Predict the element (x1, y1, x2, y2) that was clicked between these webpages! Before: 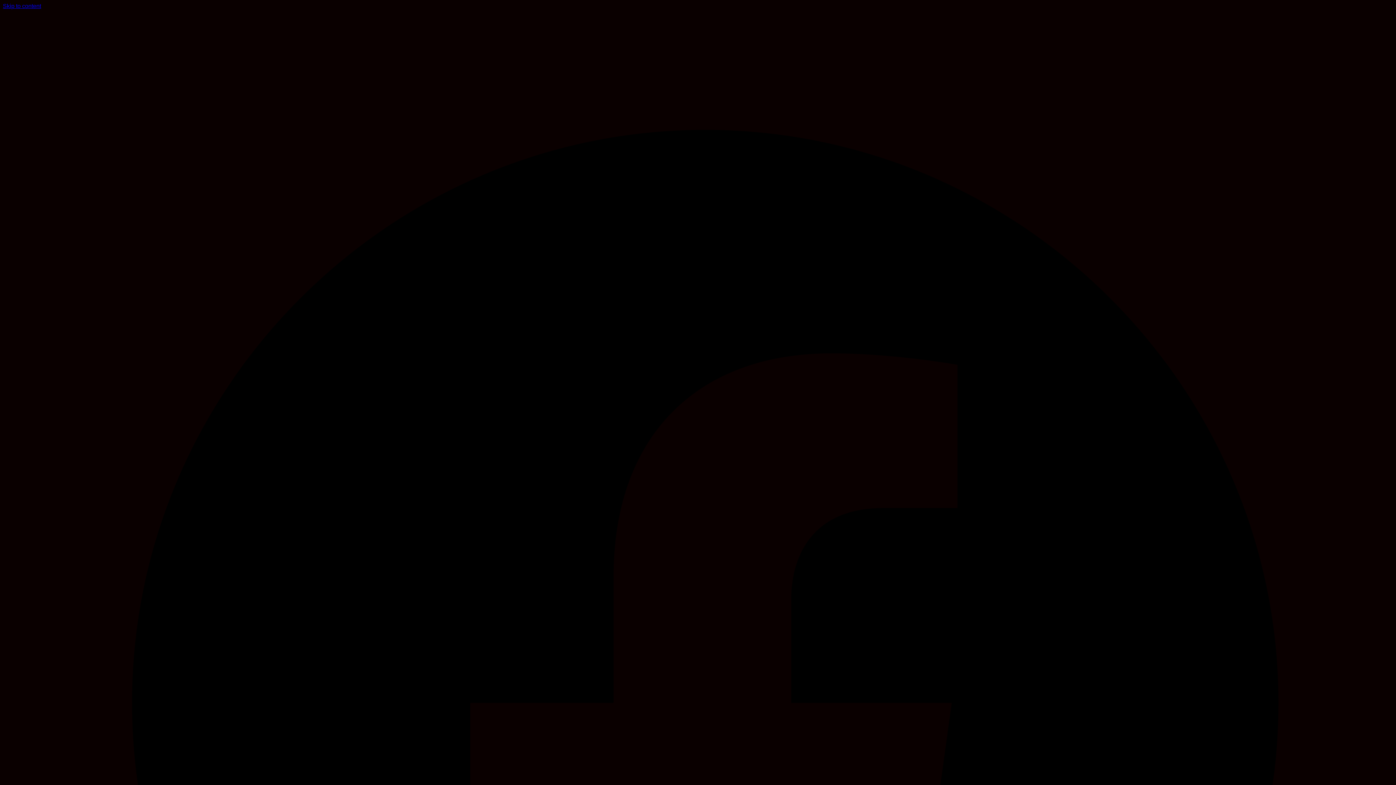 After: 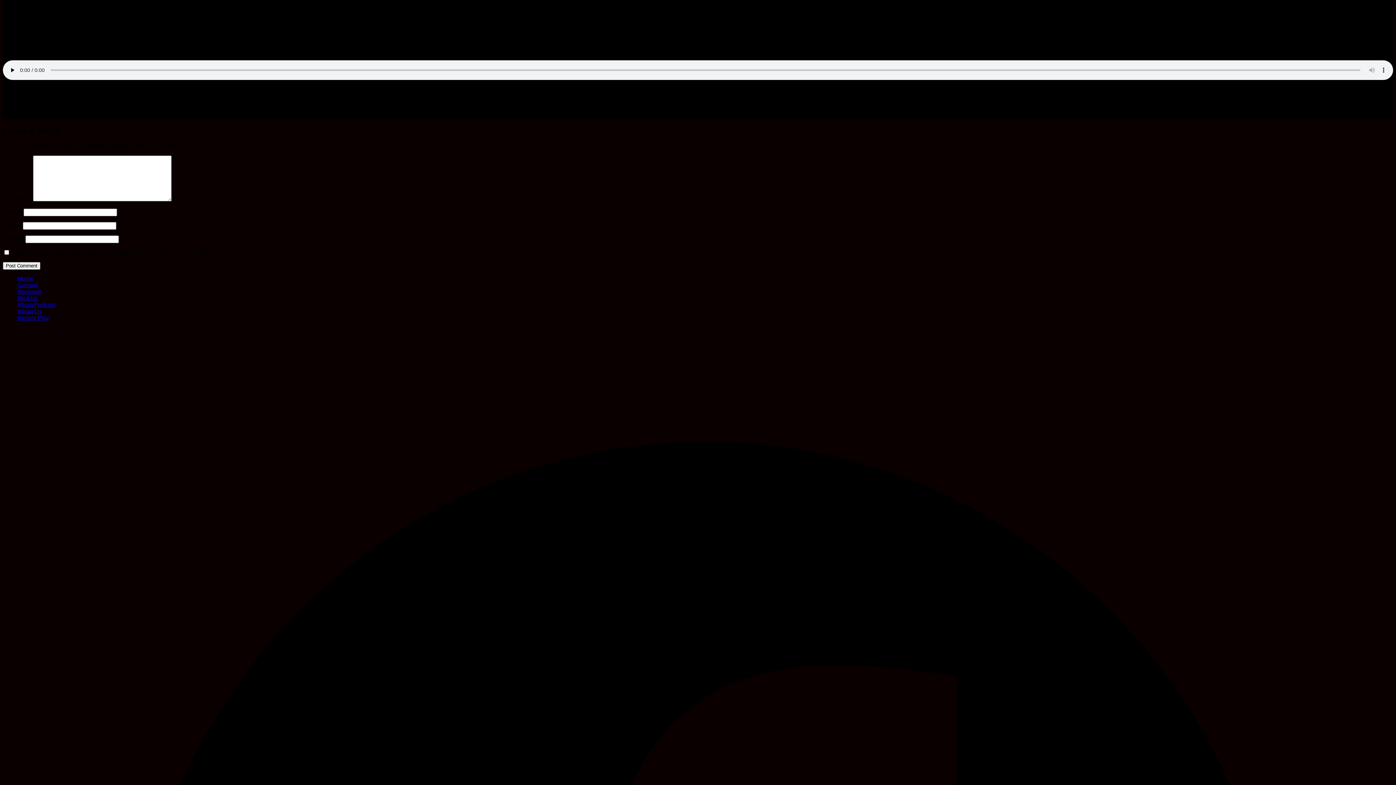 Action: bbox: (2, 2, 41, 9) label: Skip to content